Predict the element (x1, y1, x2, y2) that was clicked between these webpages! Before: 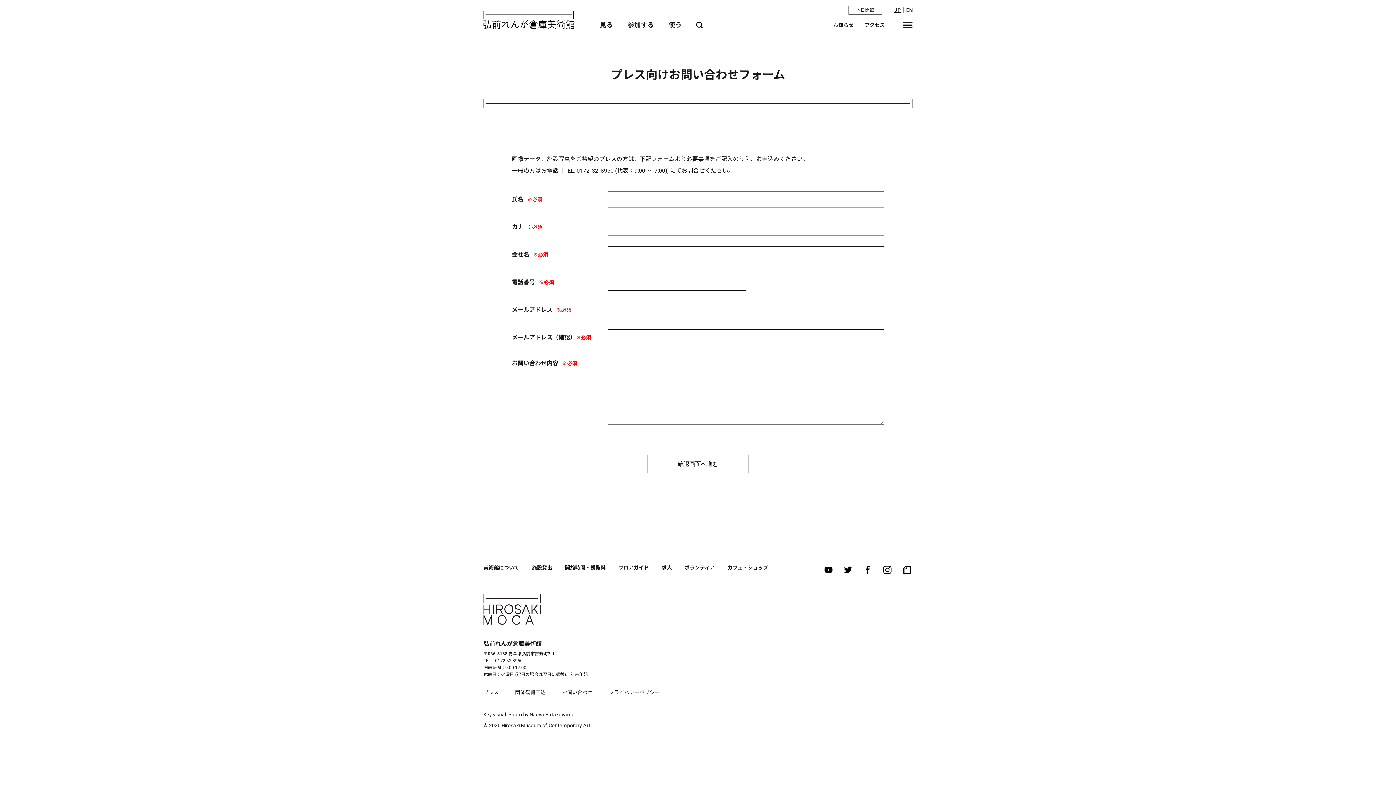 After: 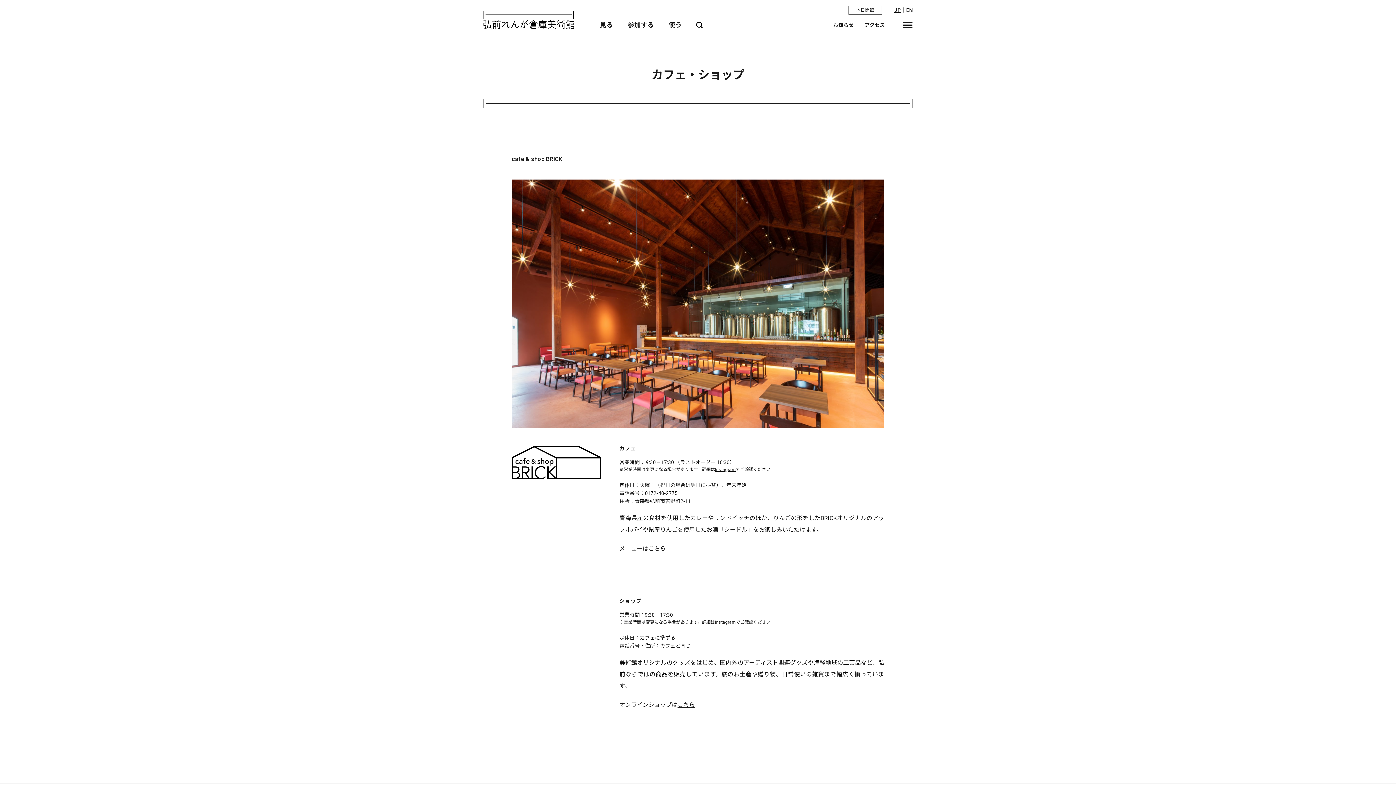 Action: label: カフェ・ショップ bbox: (727, 564, 768, 572)